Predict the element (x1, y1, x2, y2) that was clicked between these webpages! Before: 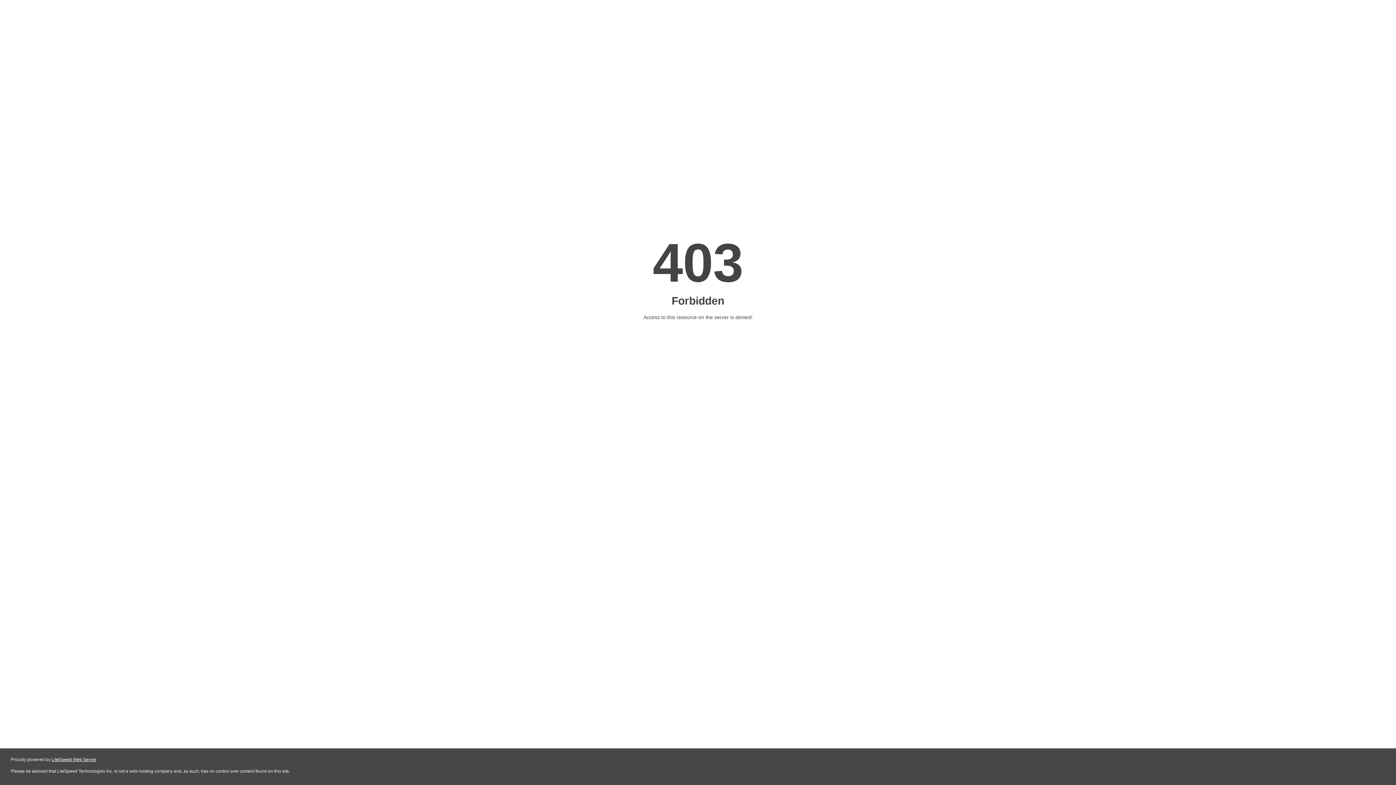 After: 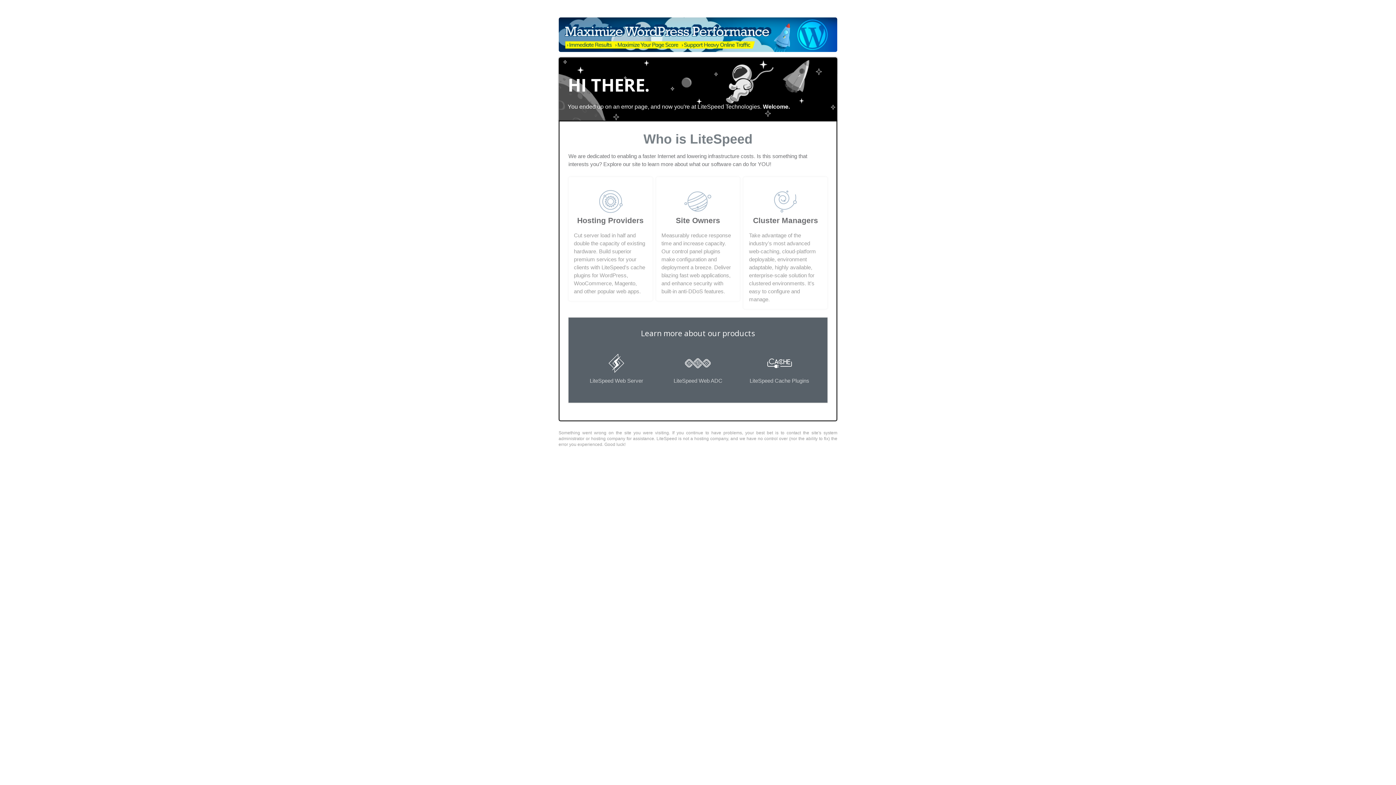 Action: bbox: (51, 757, 96, 762) label: LiteSpeed Web Server